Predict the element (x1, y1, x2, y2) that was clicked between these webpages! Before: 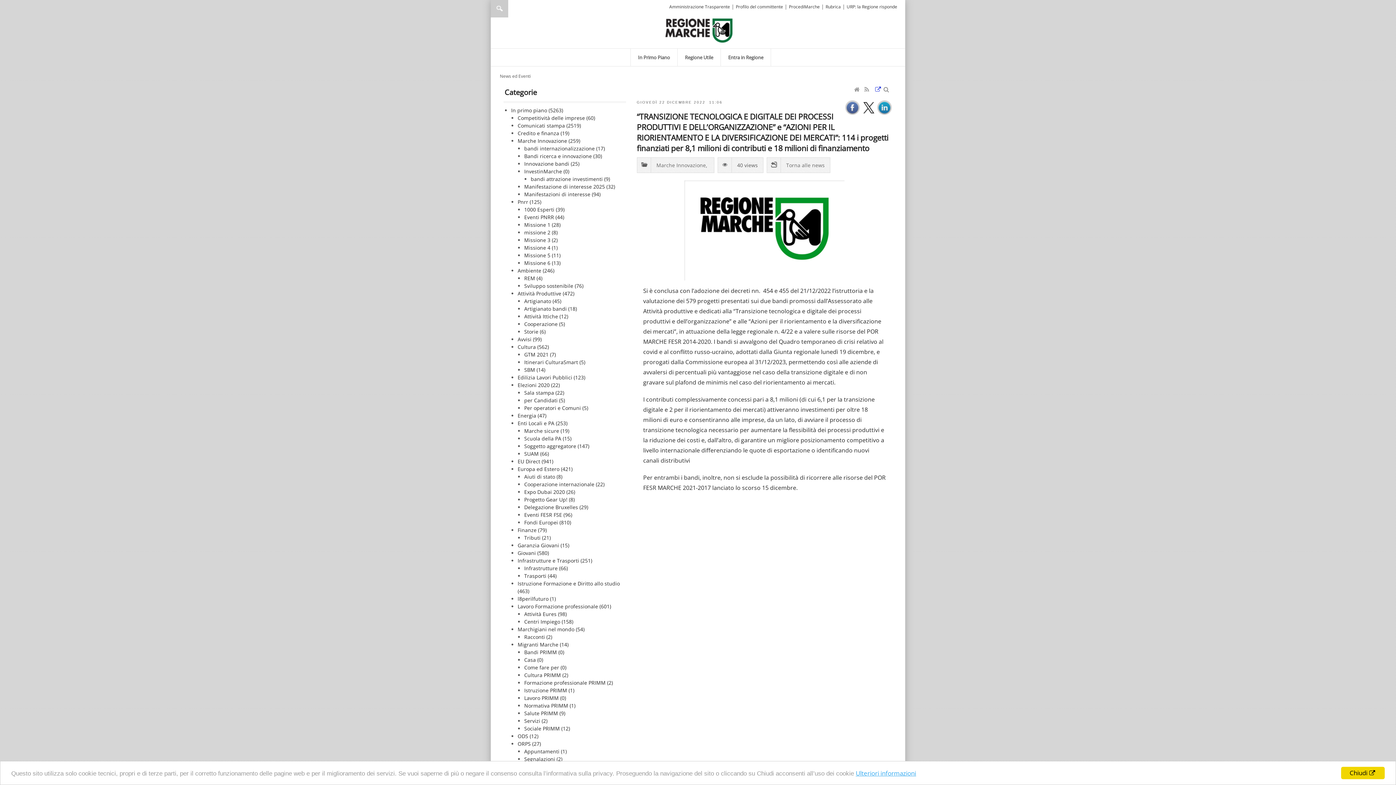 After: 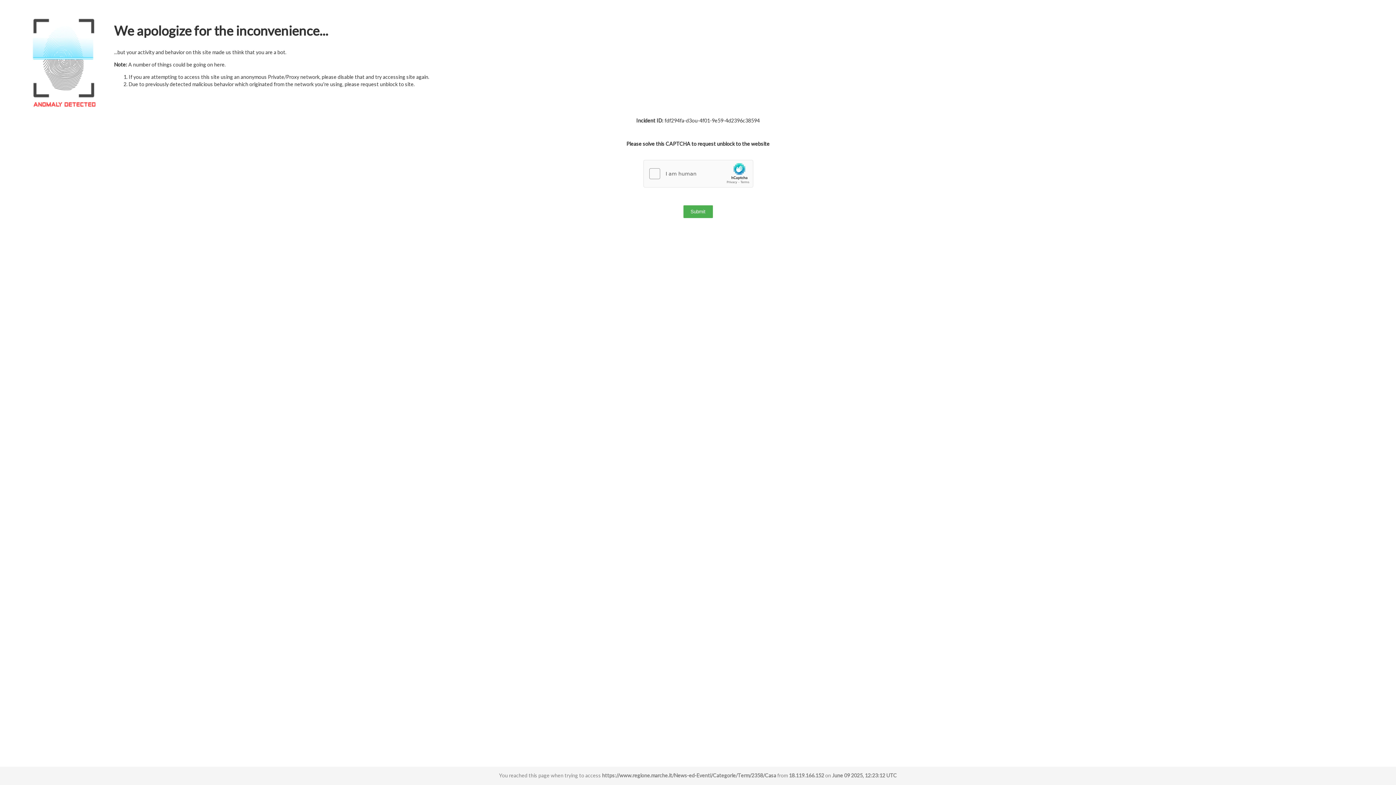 Action: label: Casa (0) bbox: (524, 656, 543, 663)